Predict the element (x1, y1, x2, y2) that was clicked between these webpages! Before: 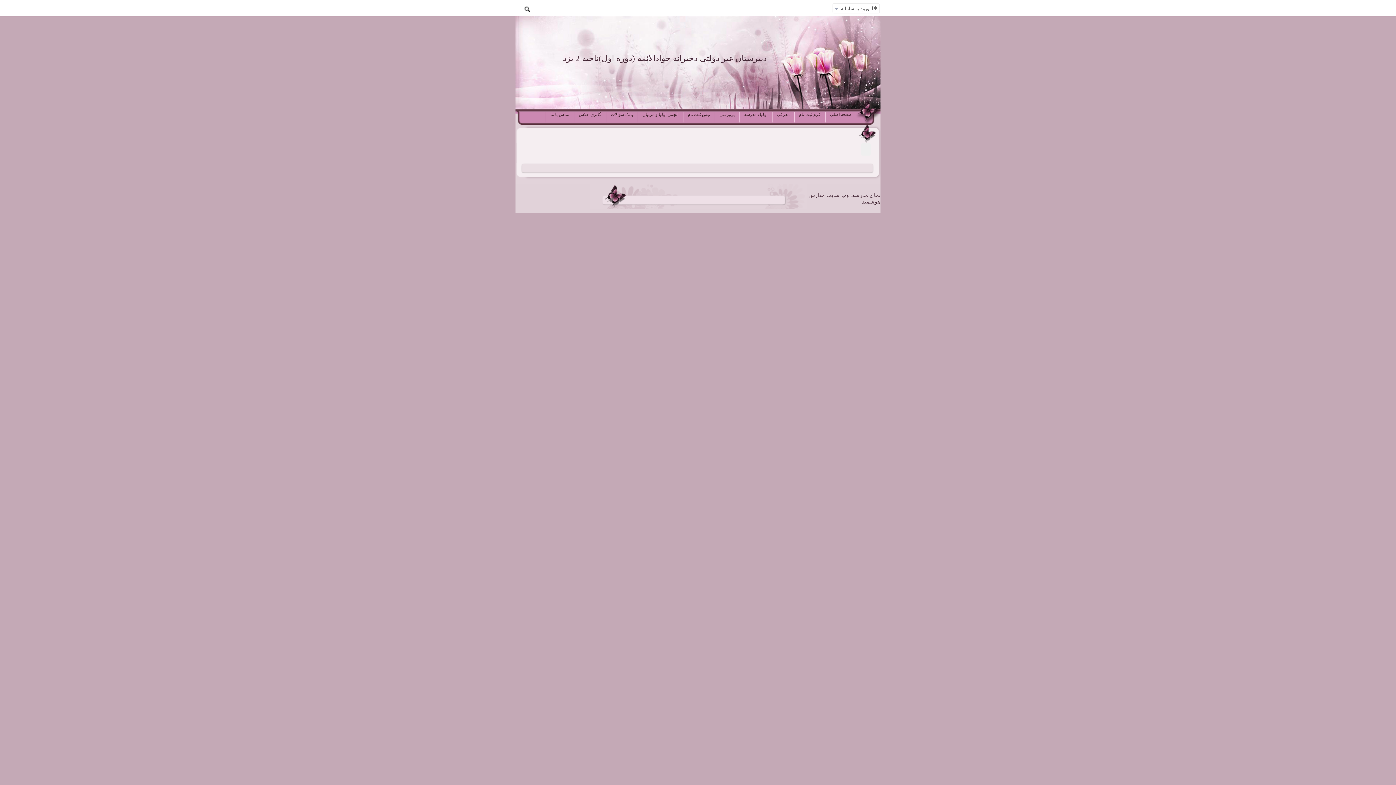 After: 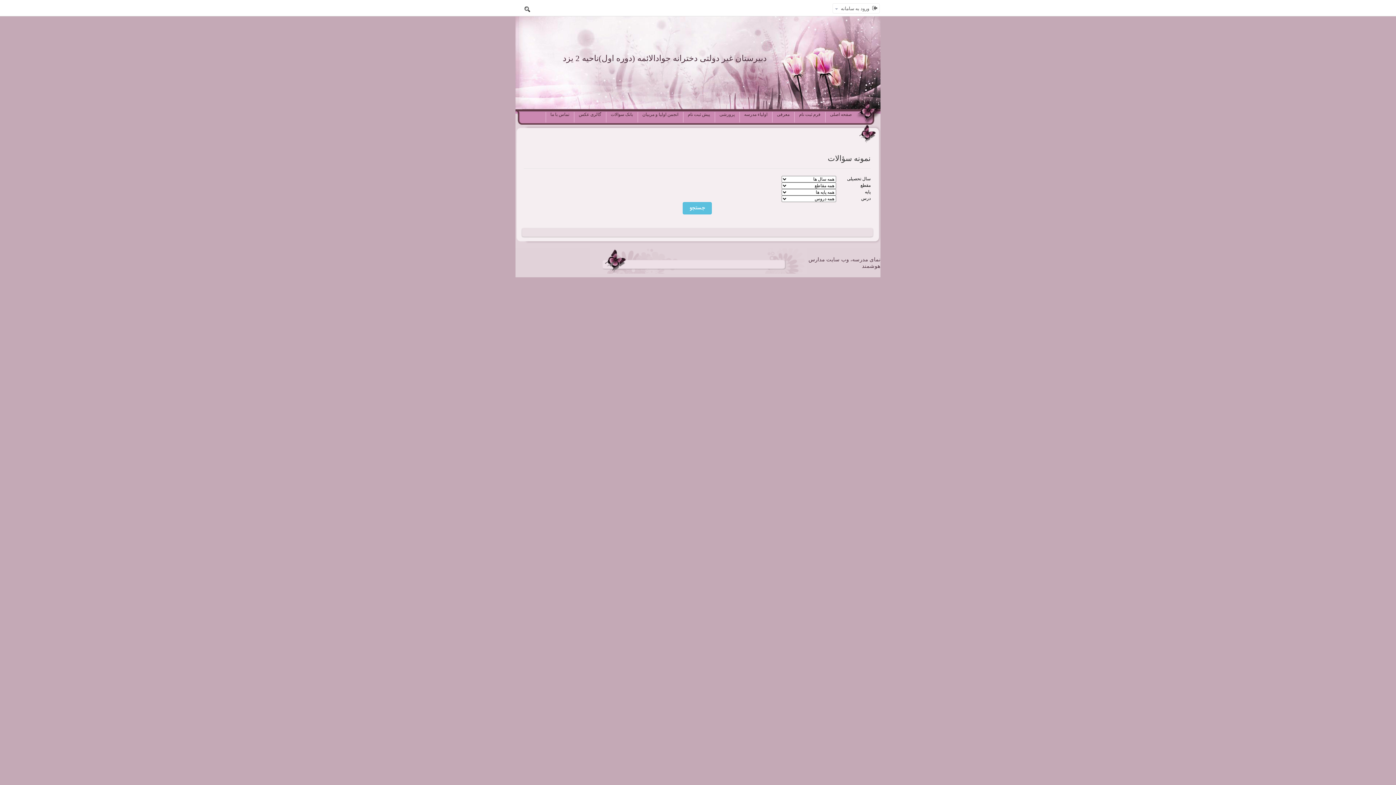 Action: label: بانک سوالات bbox: (606, 112, 637, 119)